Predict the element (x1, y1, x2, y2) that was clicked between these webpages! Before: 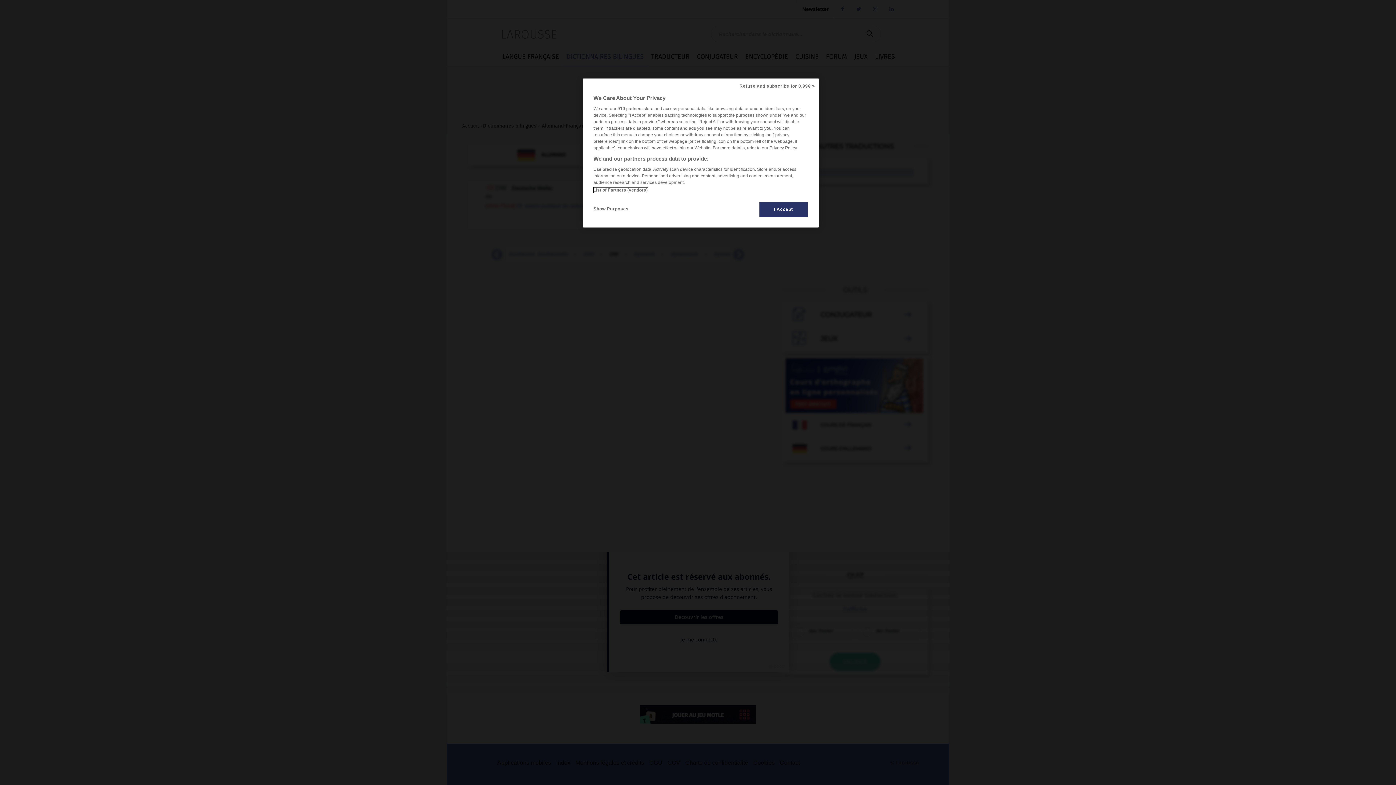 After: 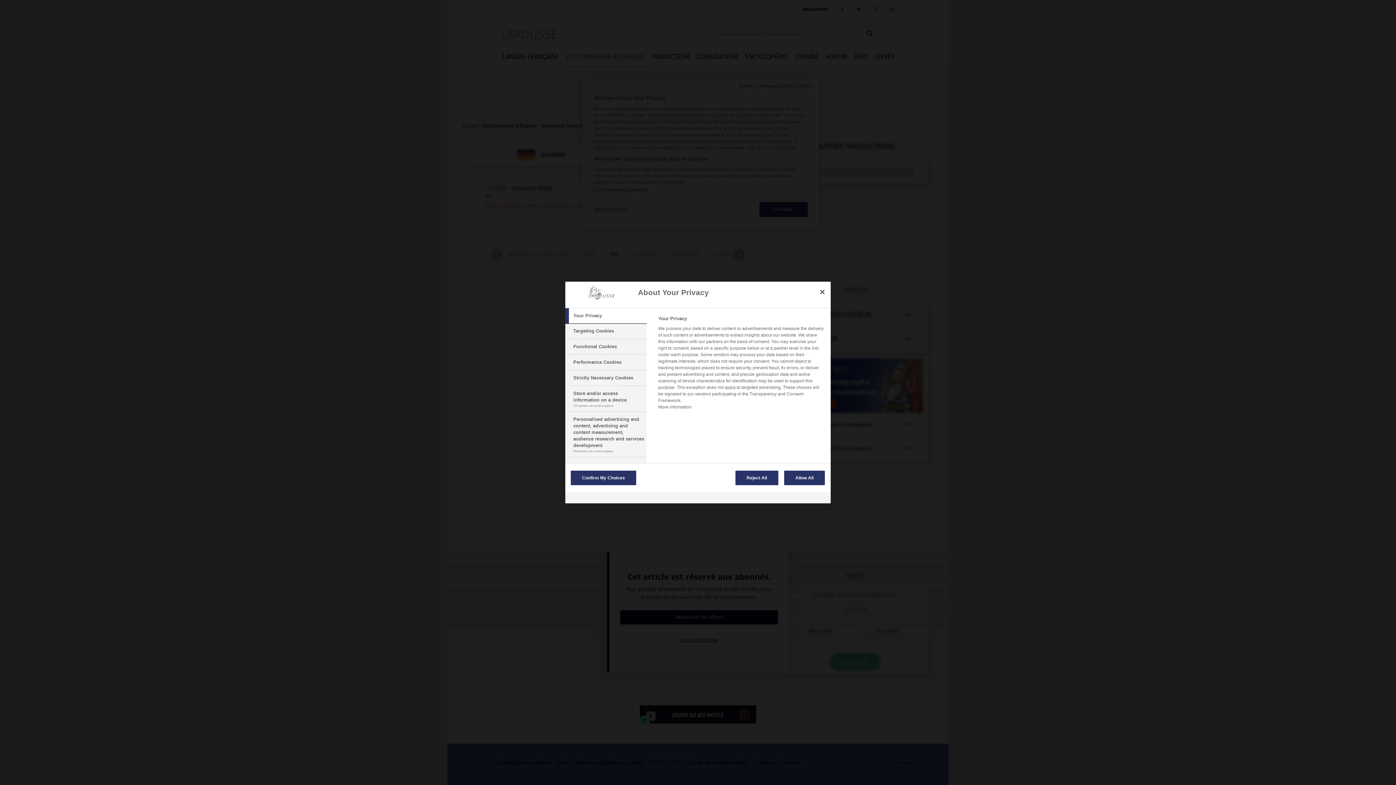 Action: label: Show Purposes bbox: (593, 201, 642, 216)